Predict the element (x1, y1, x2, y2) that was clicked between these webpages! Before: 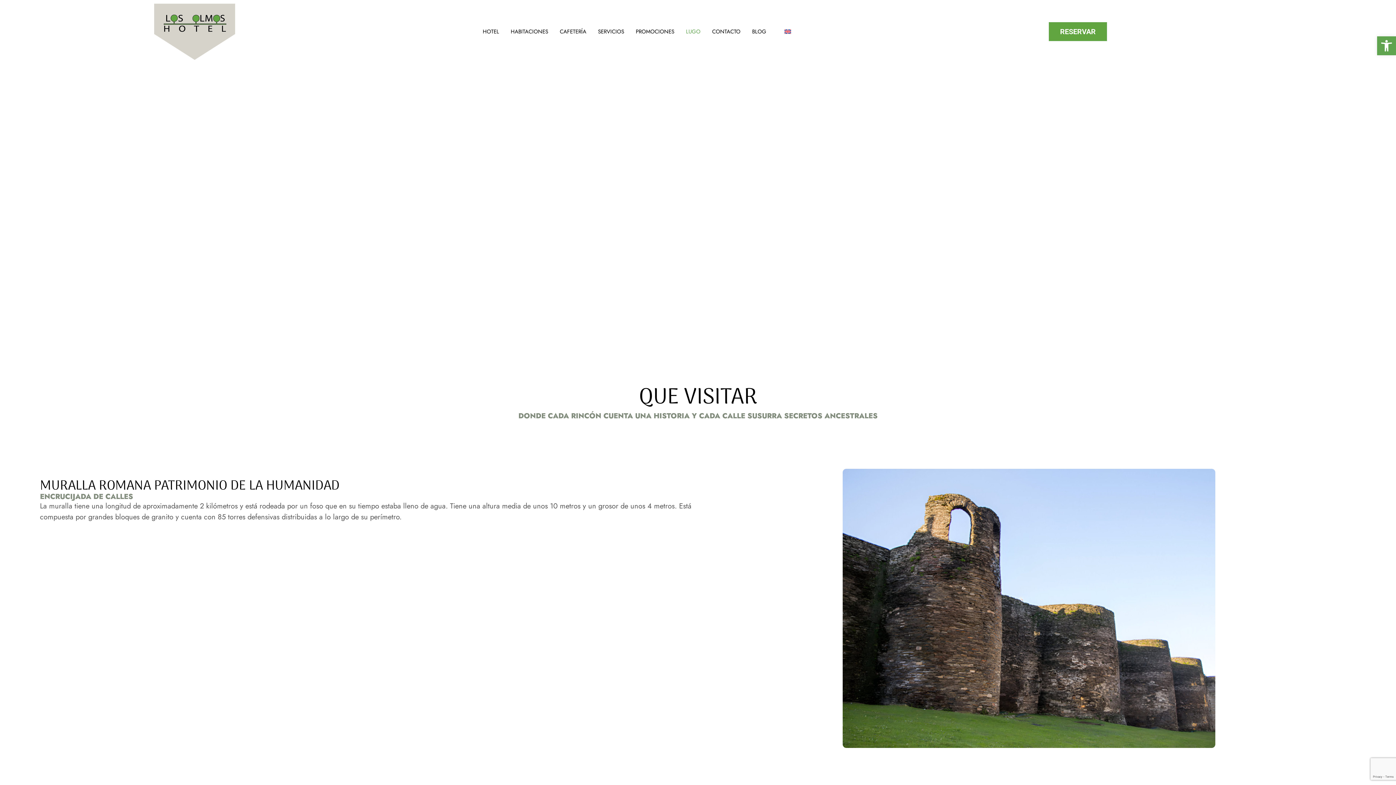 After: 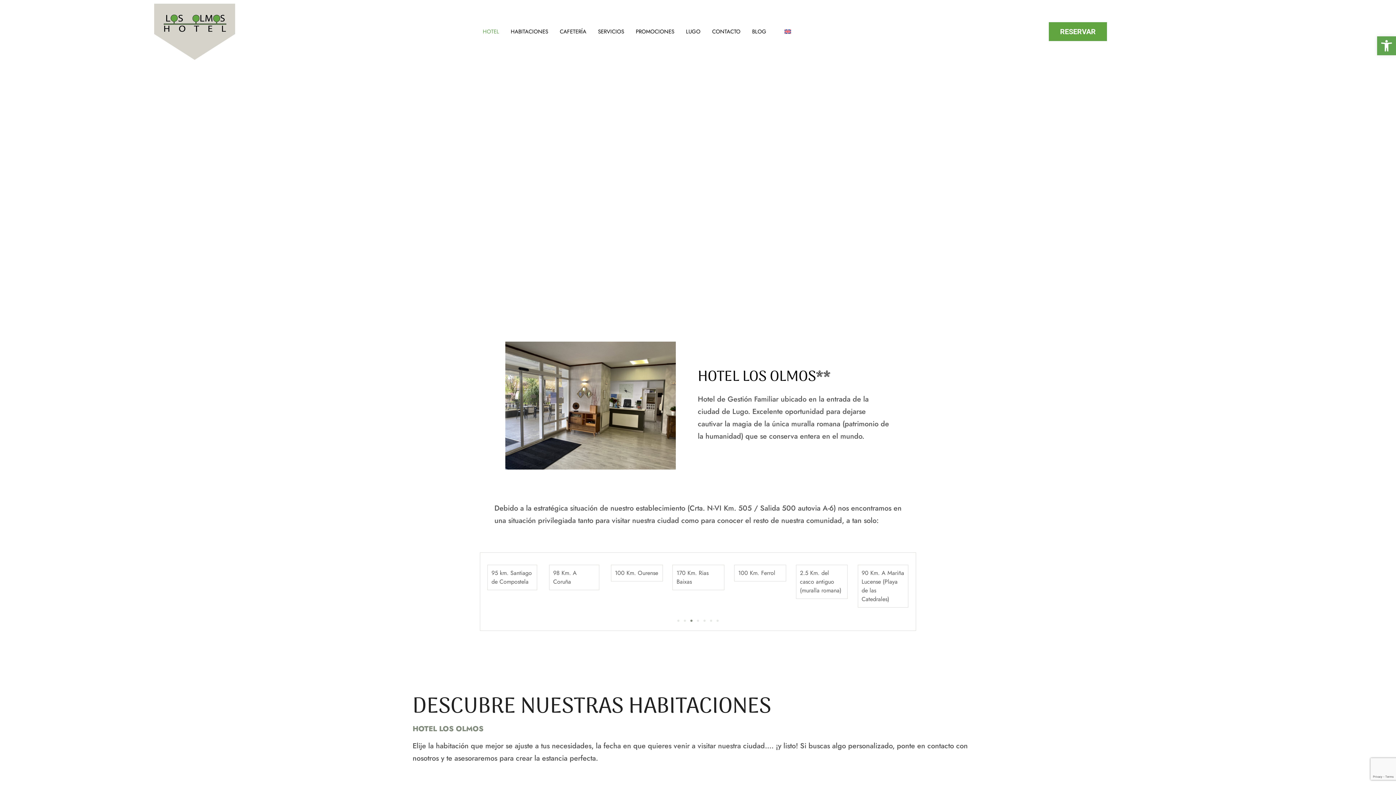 Action: bbox: (482, 29, 499, 34) label: HOTEL